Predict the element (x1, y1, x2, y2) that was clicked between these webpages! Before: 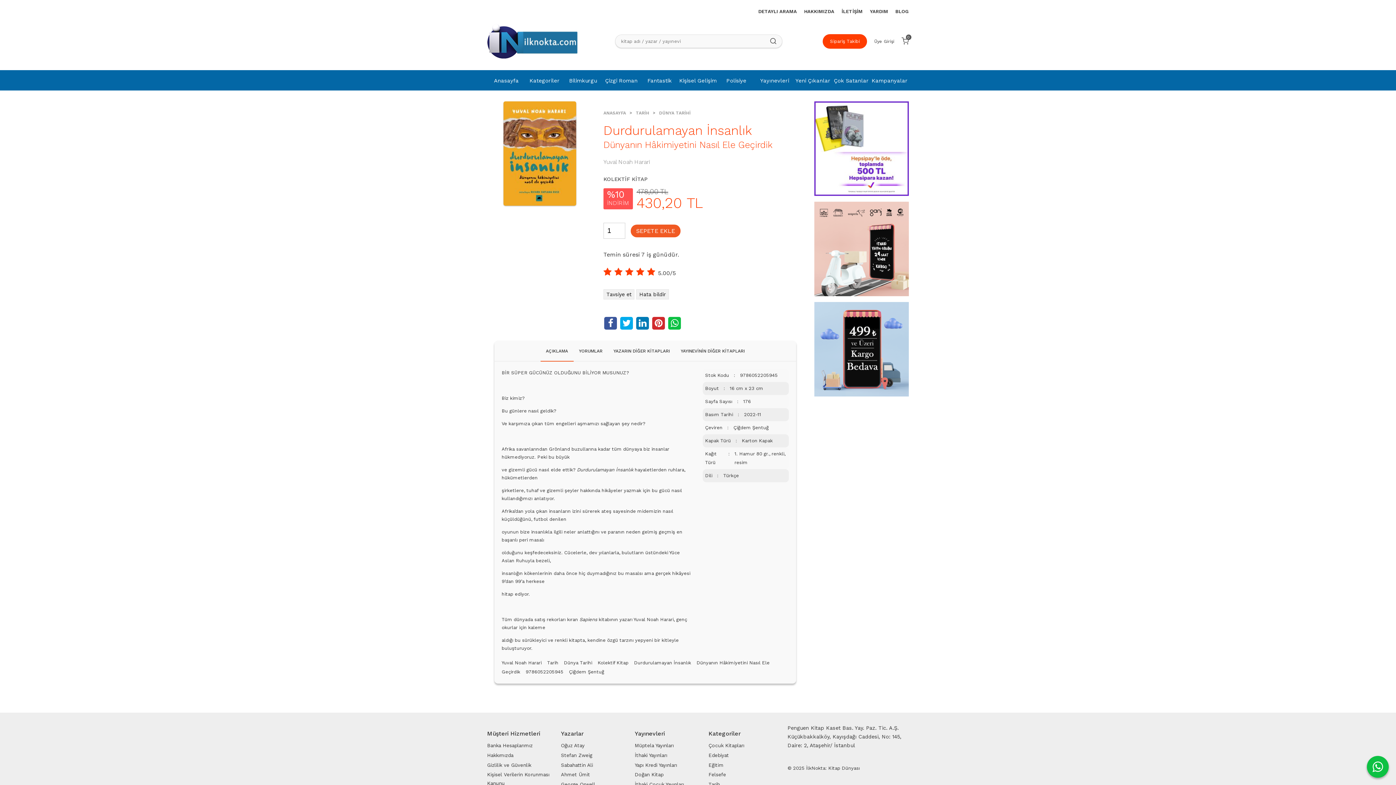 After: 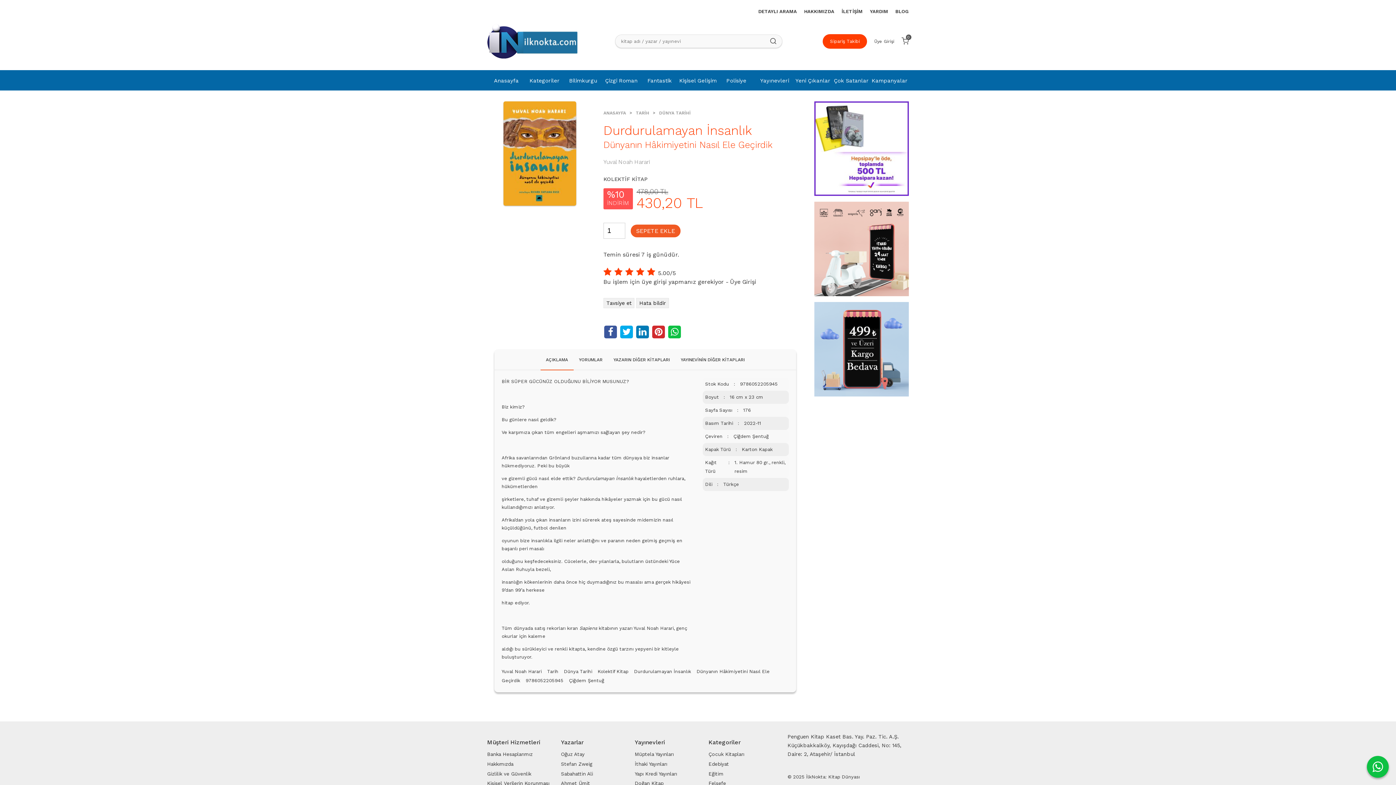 Action: label:   bbox: (603, 267, 614, 277)